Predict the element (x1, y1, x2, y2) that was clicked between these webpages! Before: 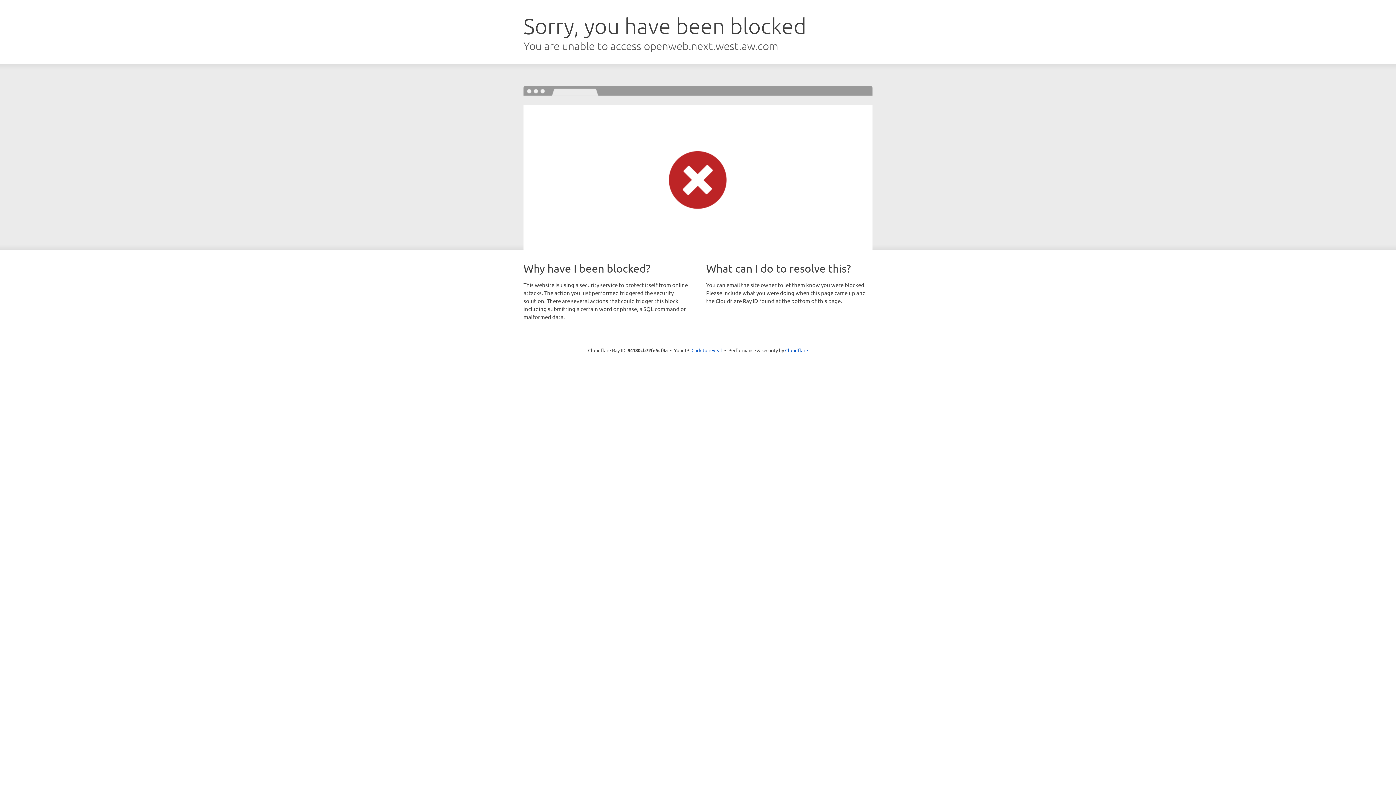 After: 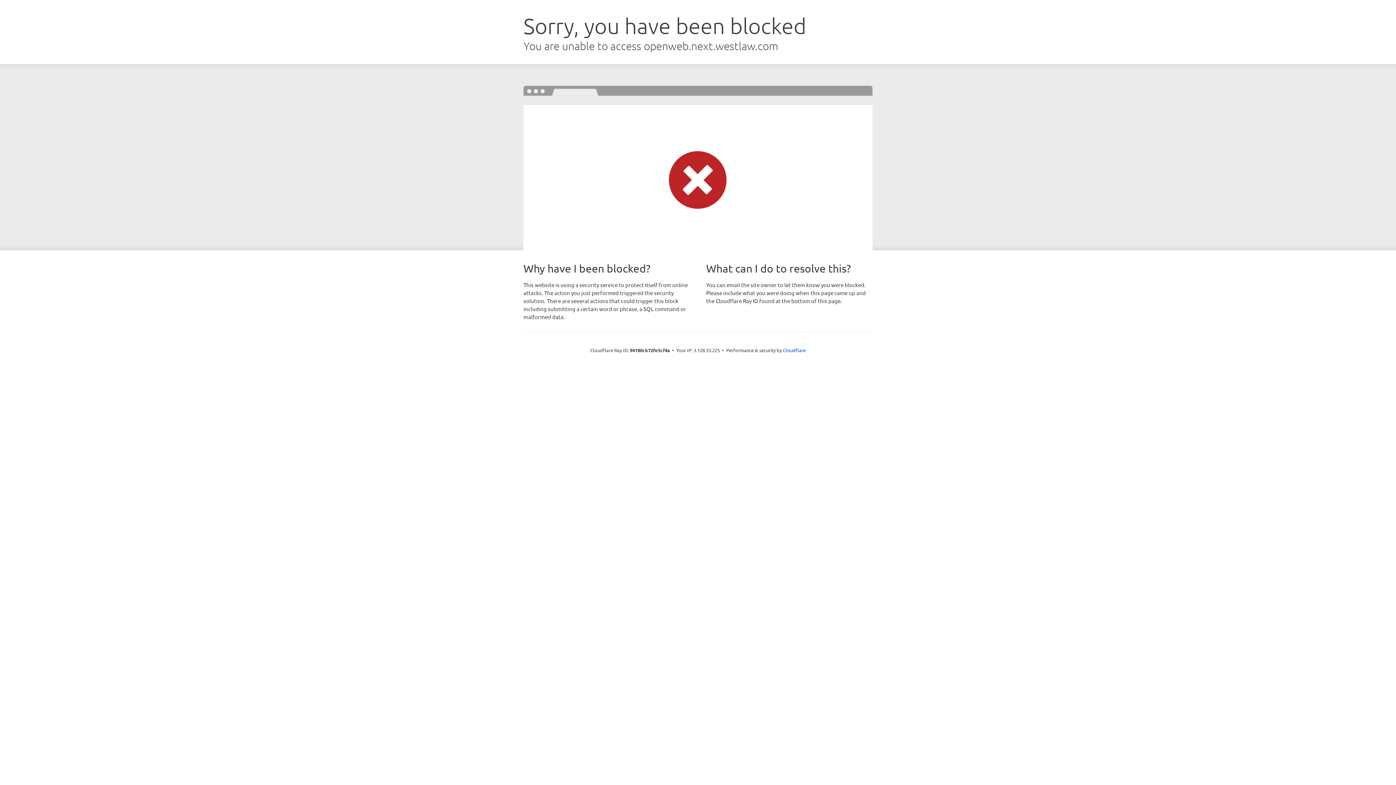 Action: label: Click to reveal bbox: (691, 346, 722, 353)